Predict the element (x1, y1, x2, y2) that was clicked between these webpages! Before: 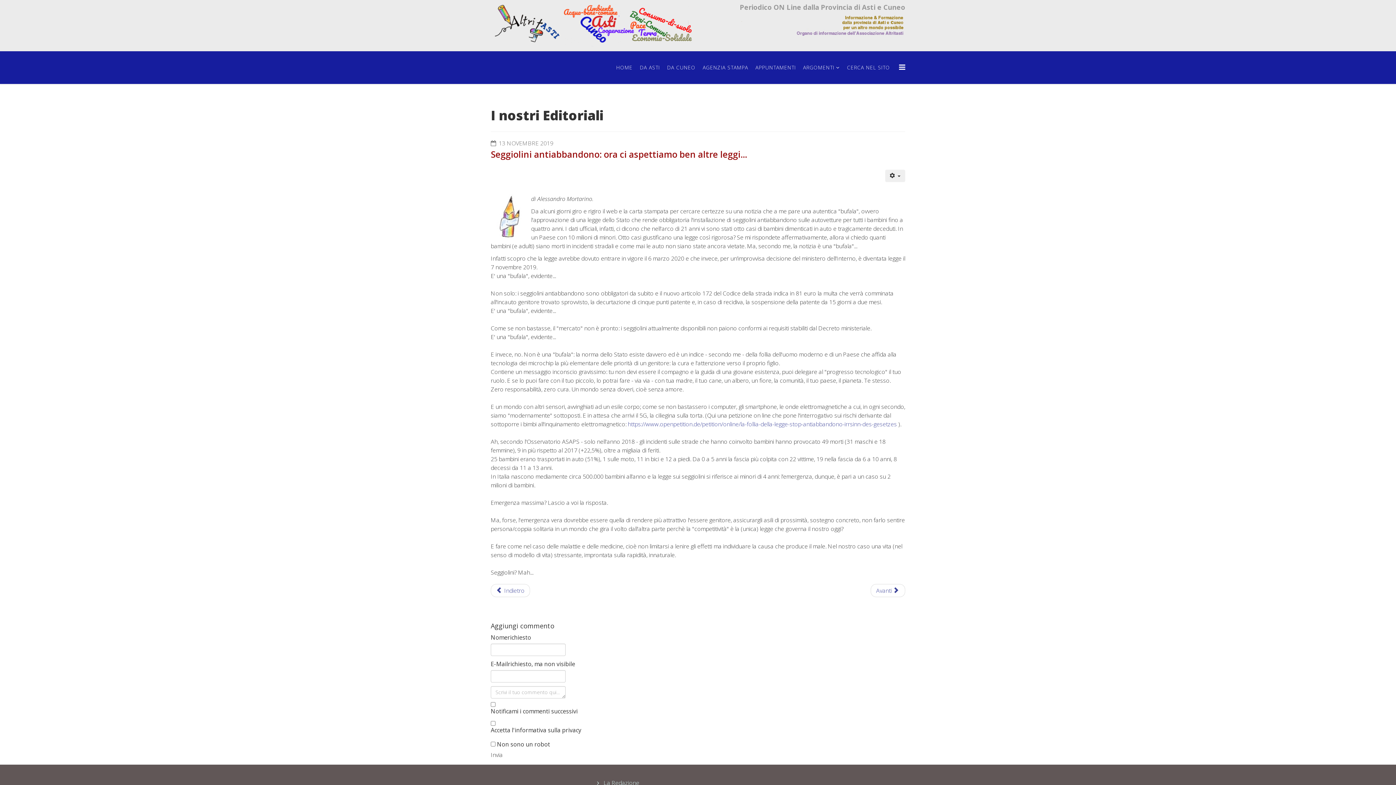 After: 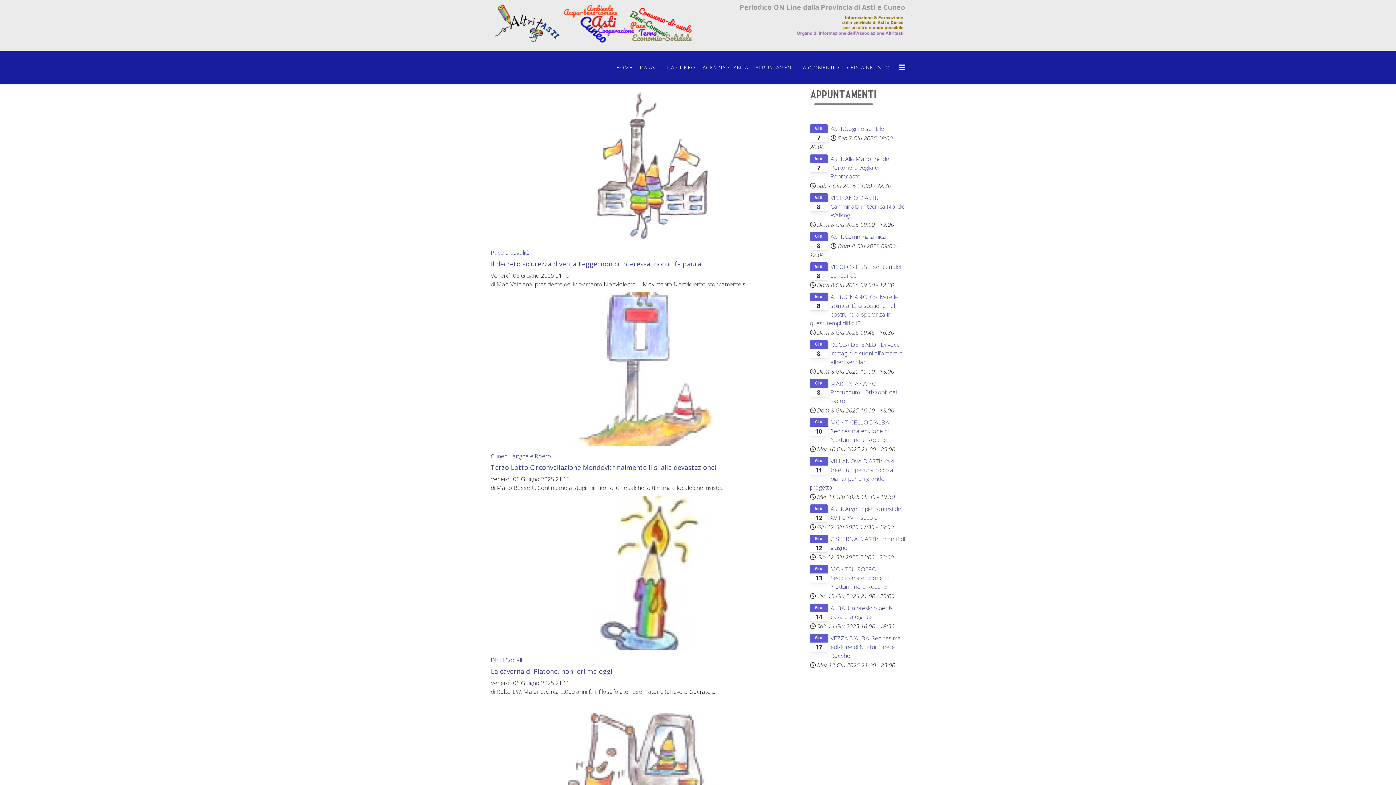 Action: label: HOME bbox: (612, 51, 636, 83)